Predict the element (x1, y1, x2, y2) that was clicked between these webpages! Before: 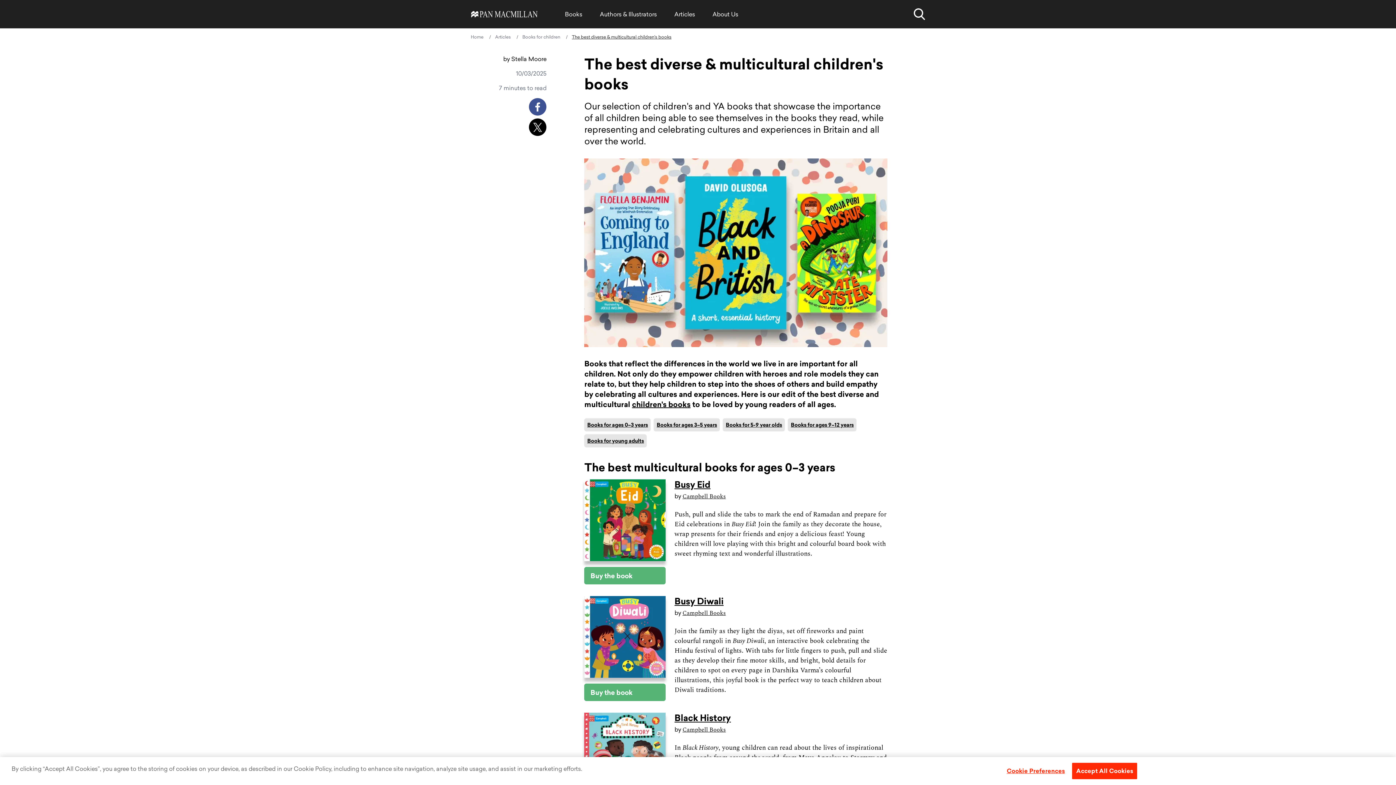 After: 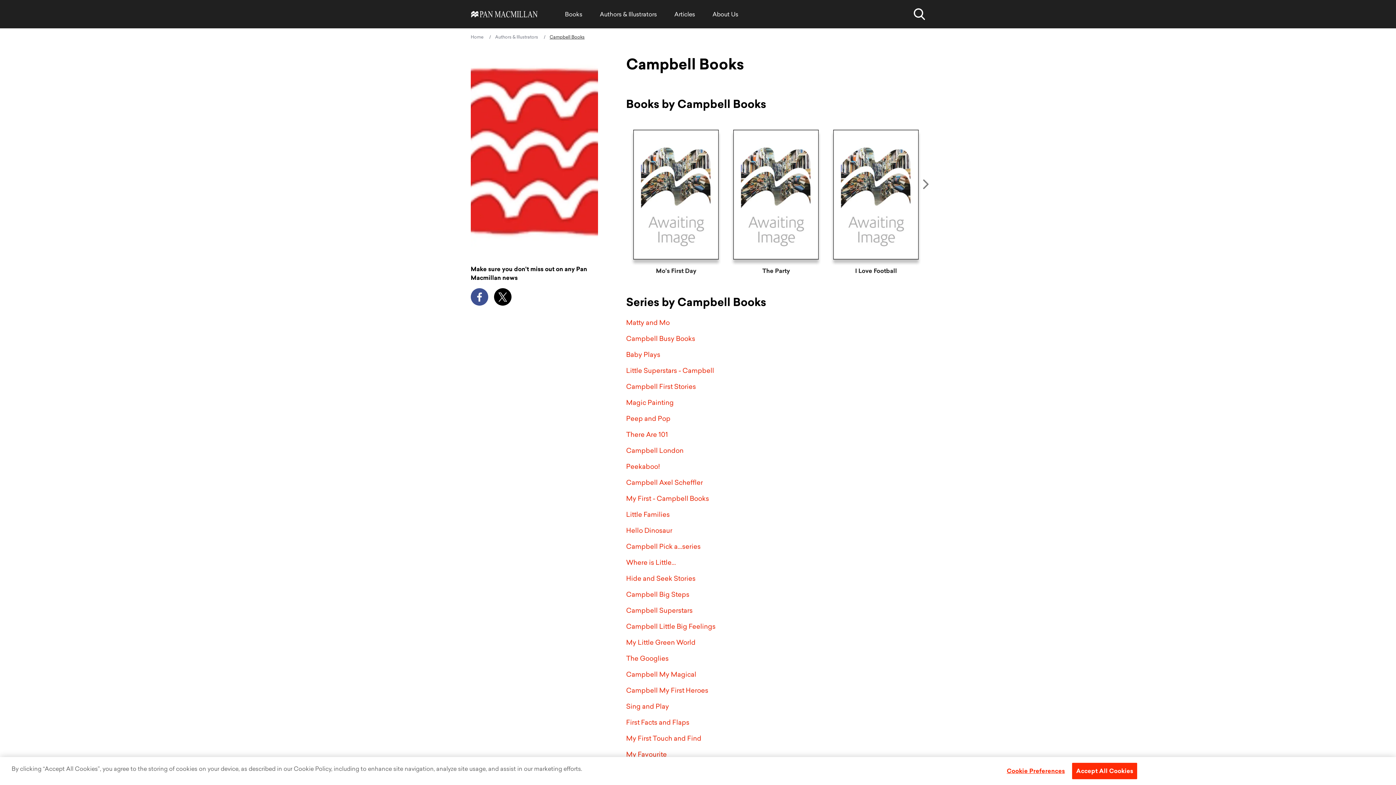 Action: bbox: (682, 725, 725, 734) label: Campbell Books